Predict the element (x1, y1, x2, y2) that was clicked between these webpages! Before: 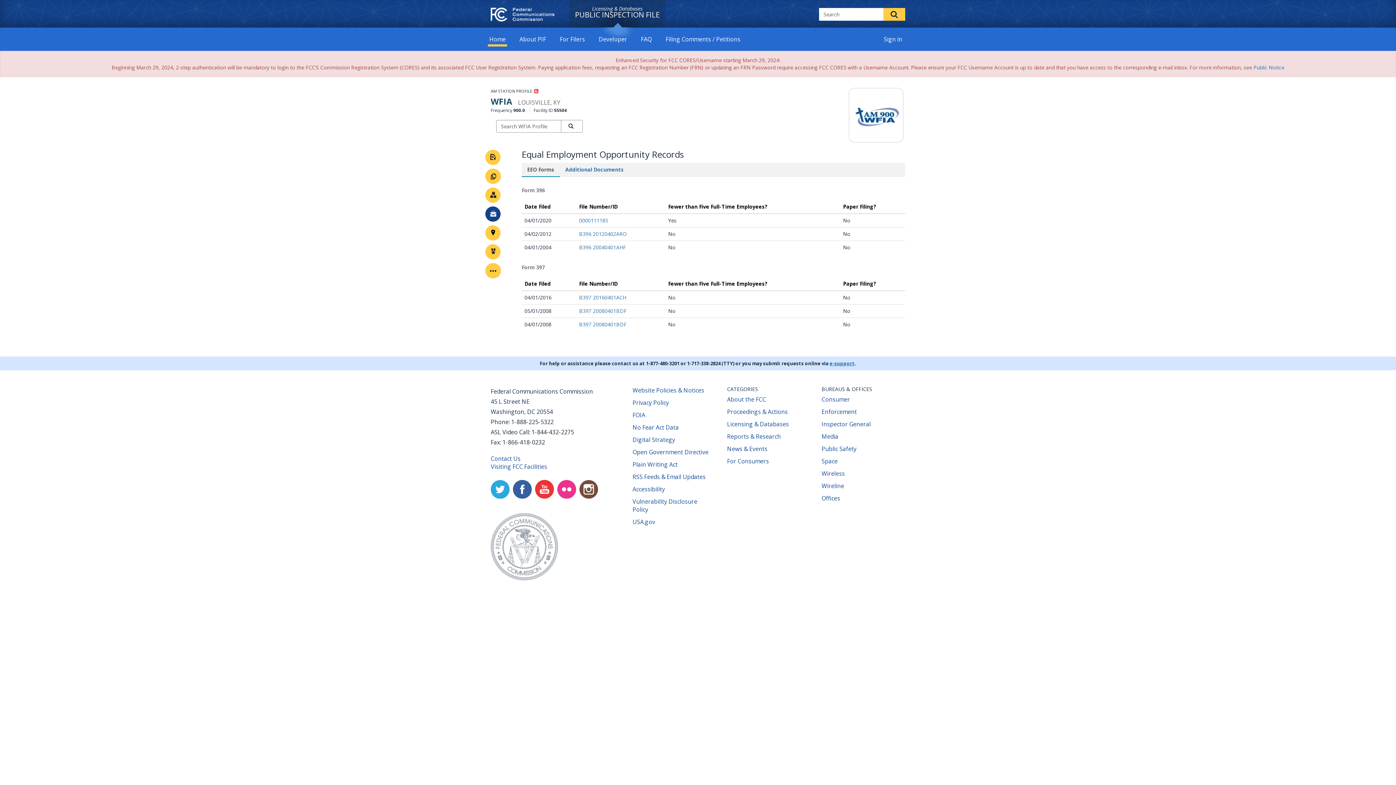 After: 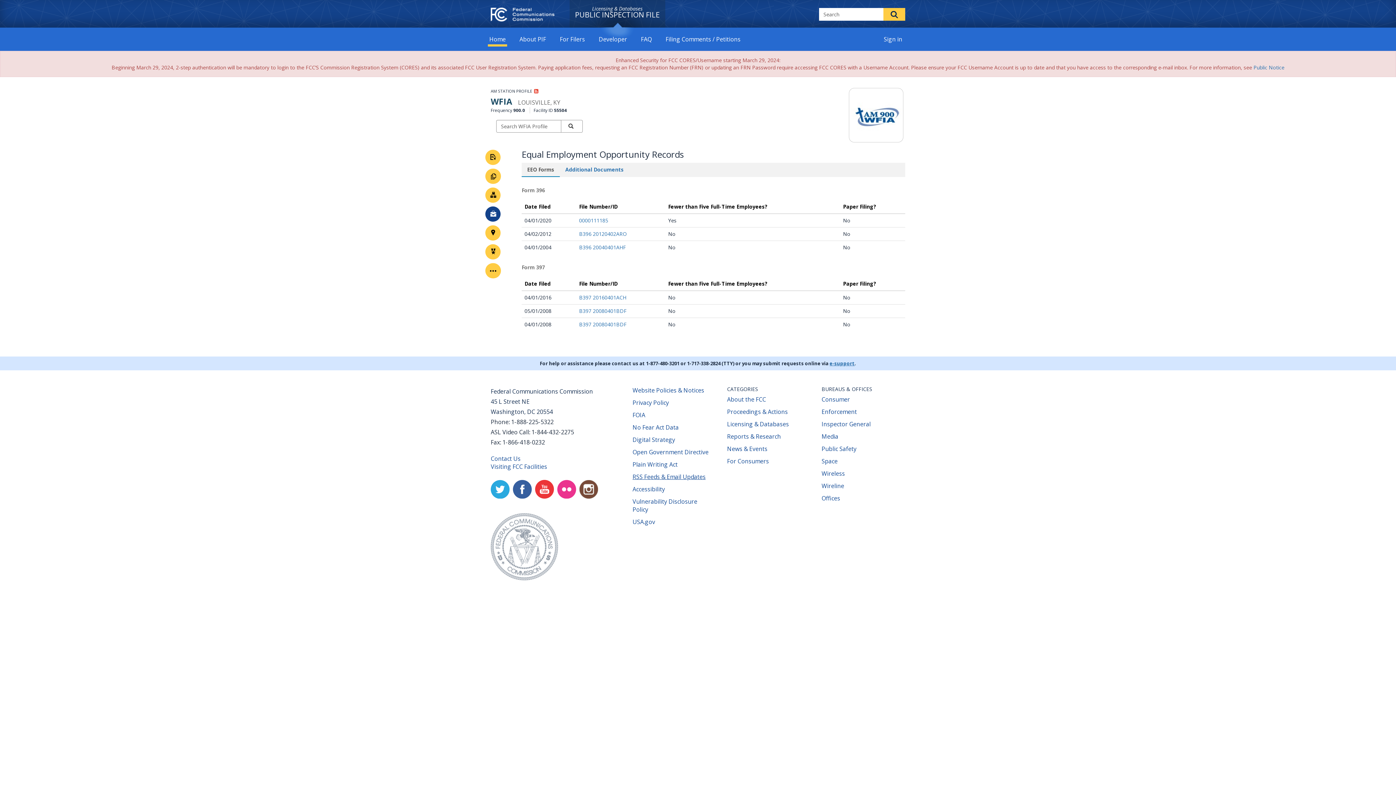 Action: label: RSS Feeds & Email Updates
(opens new window) bbox: (632, 473, 705, 481)